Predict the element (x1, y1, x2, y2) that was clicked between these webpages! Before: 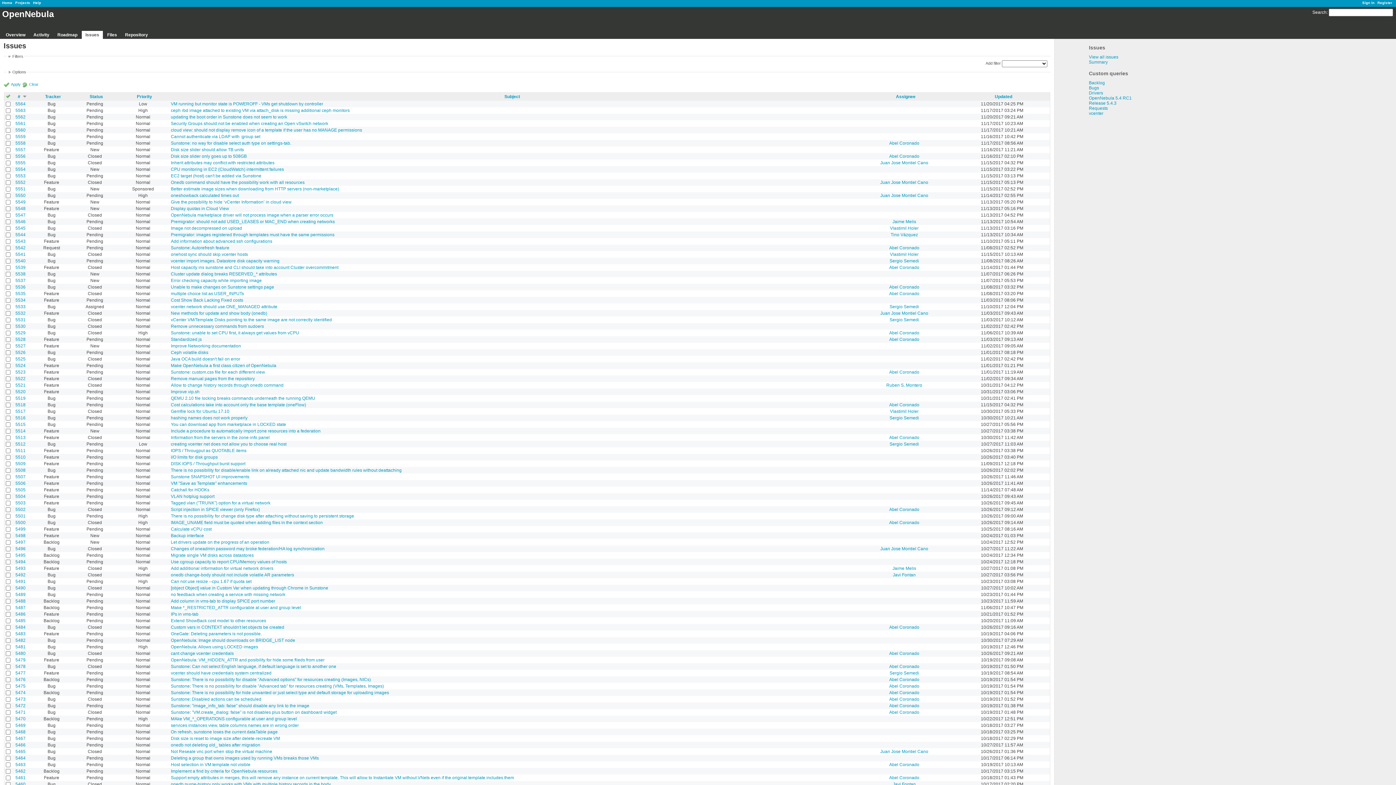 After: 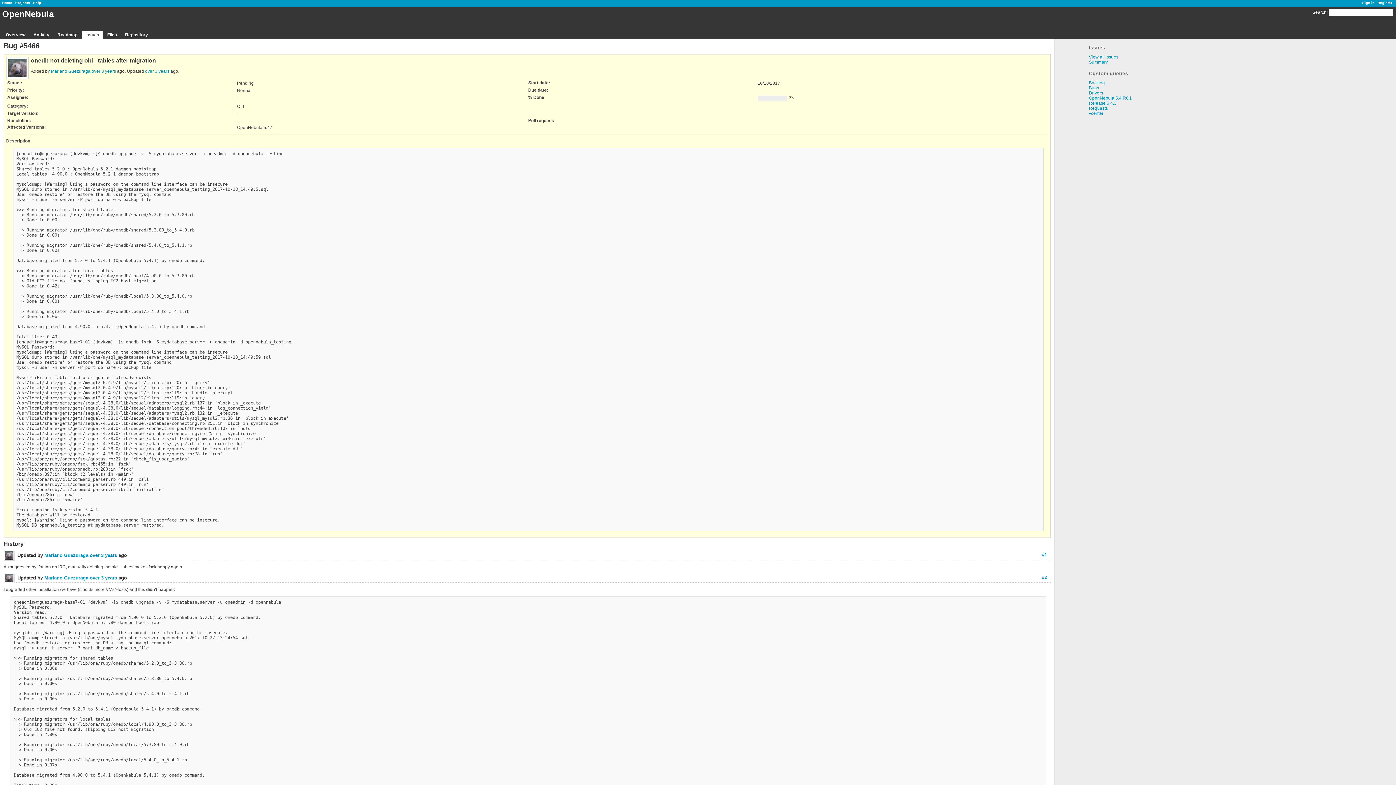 Action: label: onedb not deleting old_ tables after migration bbox: (170, 742, 260, 747)